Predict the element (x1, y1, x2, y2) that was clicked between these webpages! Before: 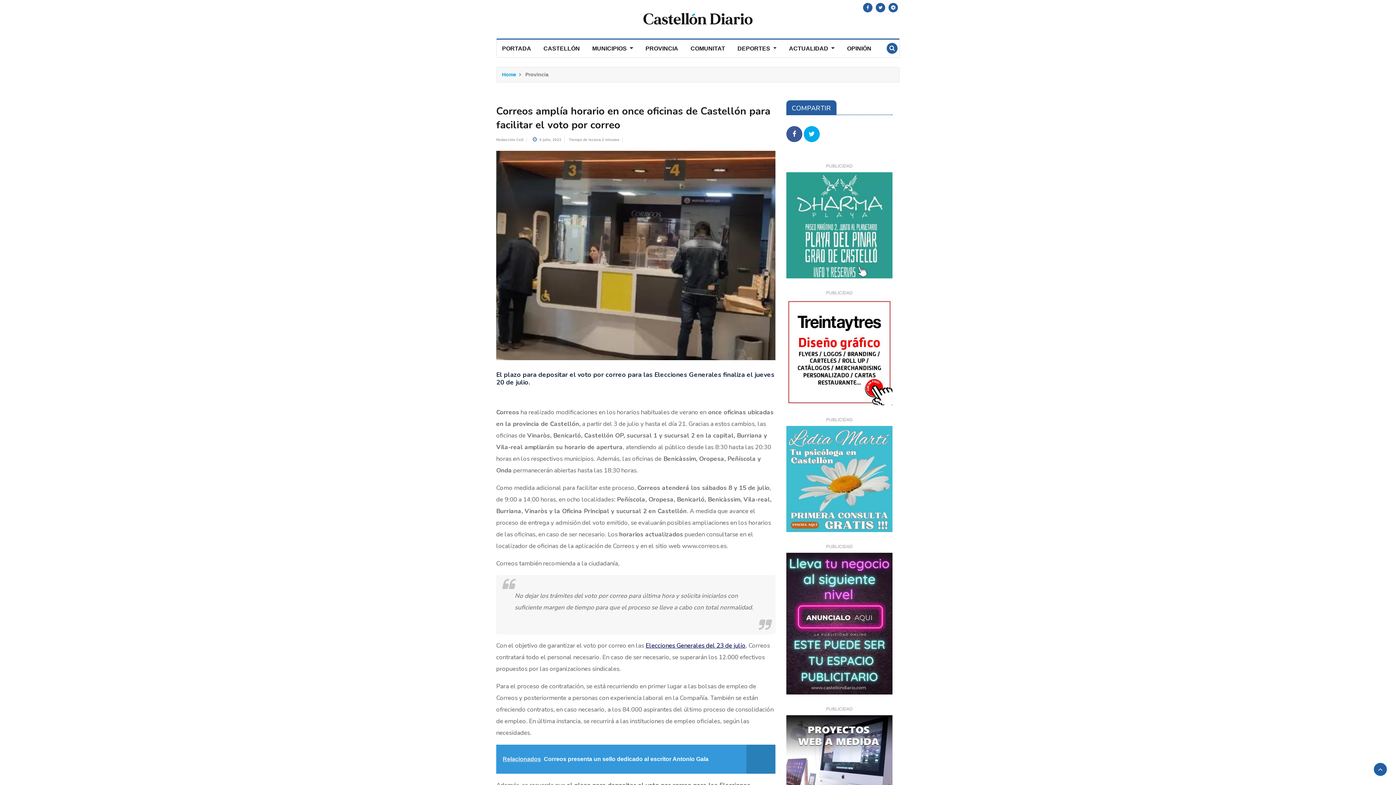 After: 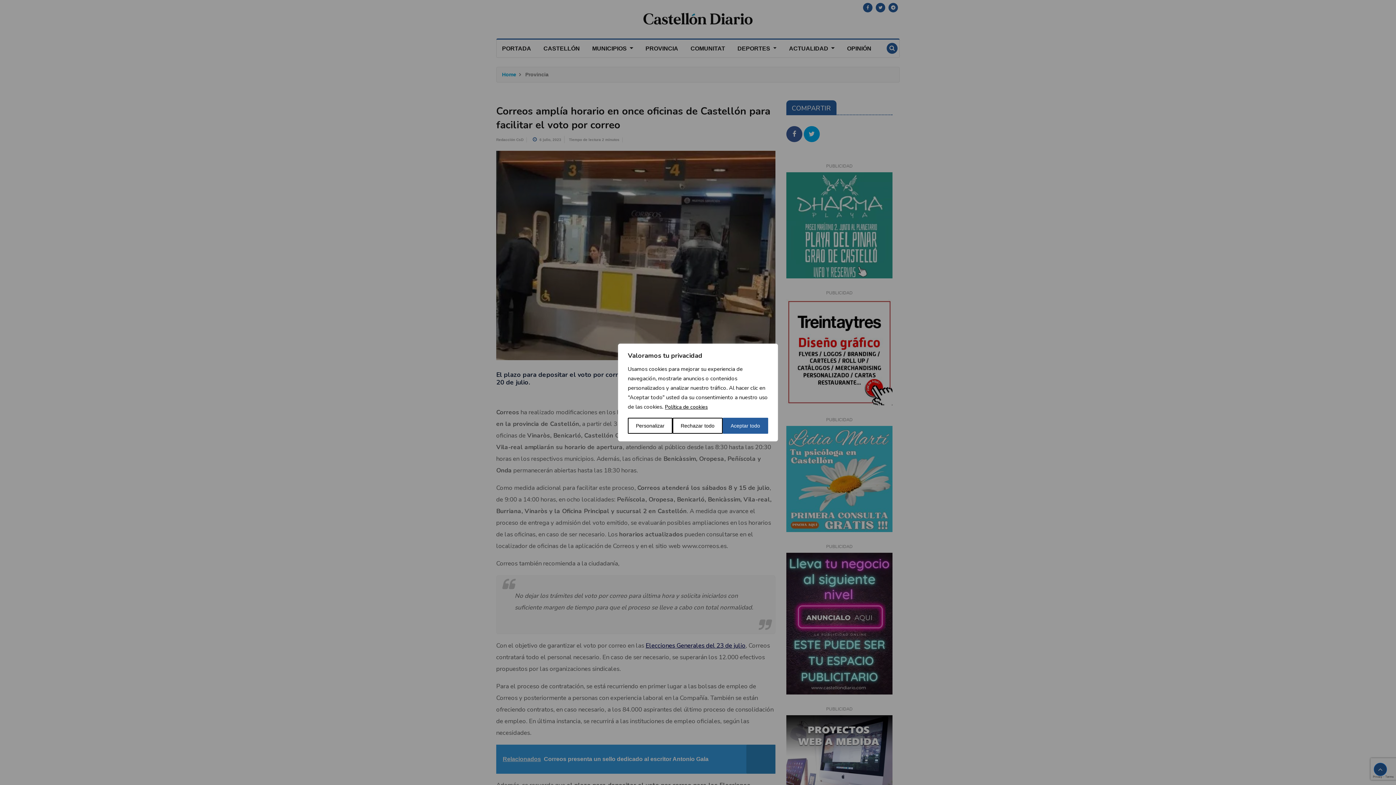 Action: bbox: (786, 761, 892, 767)